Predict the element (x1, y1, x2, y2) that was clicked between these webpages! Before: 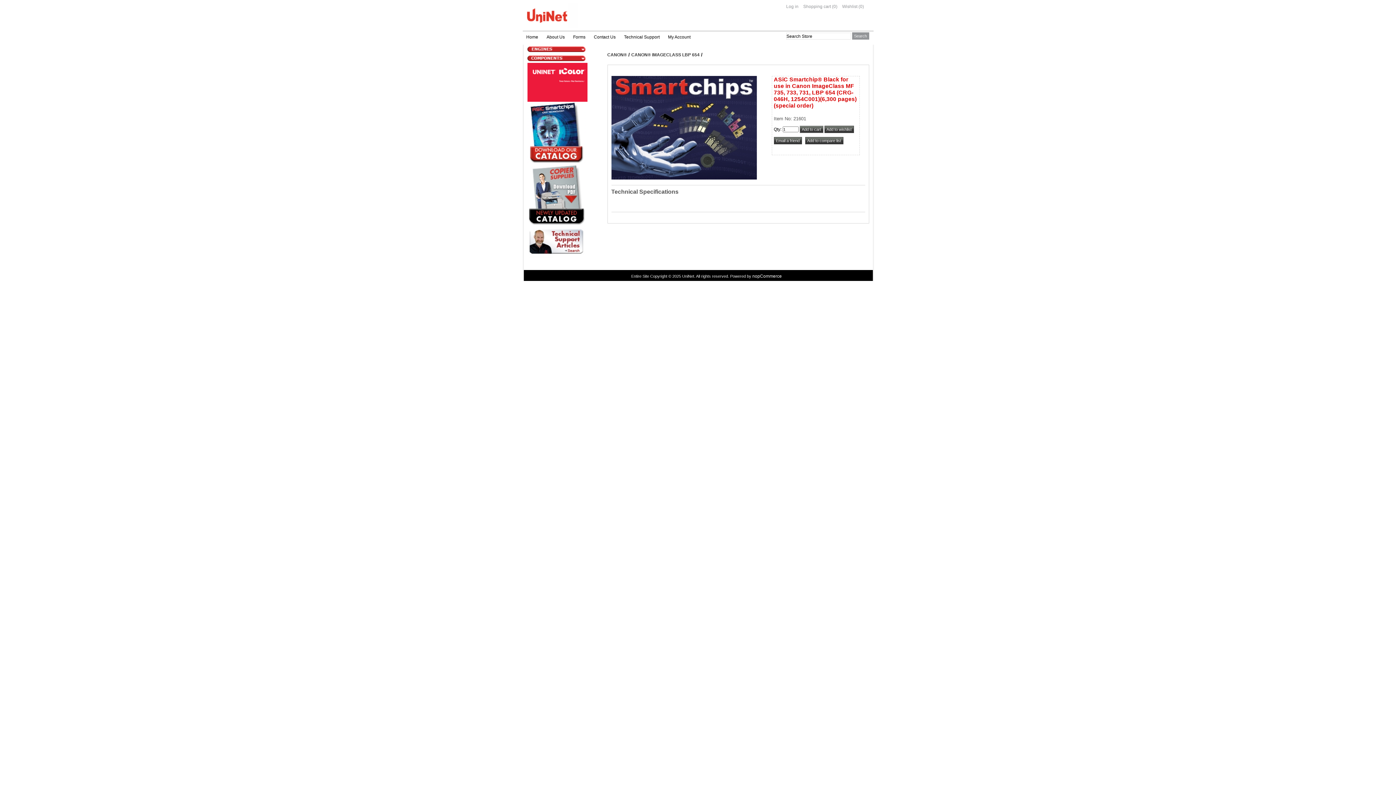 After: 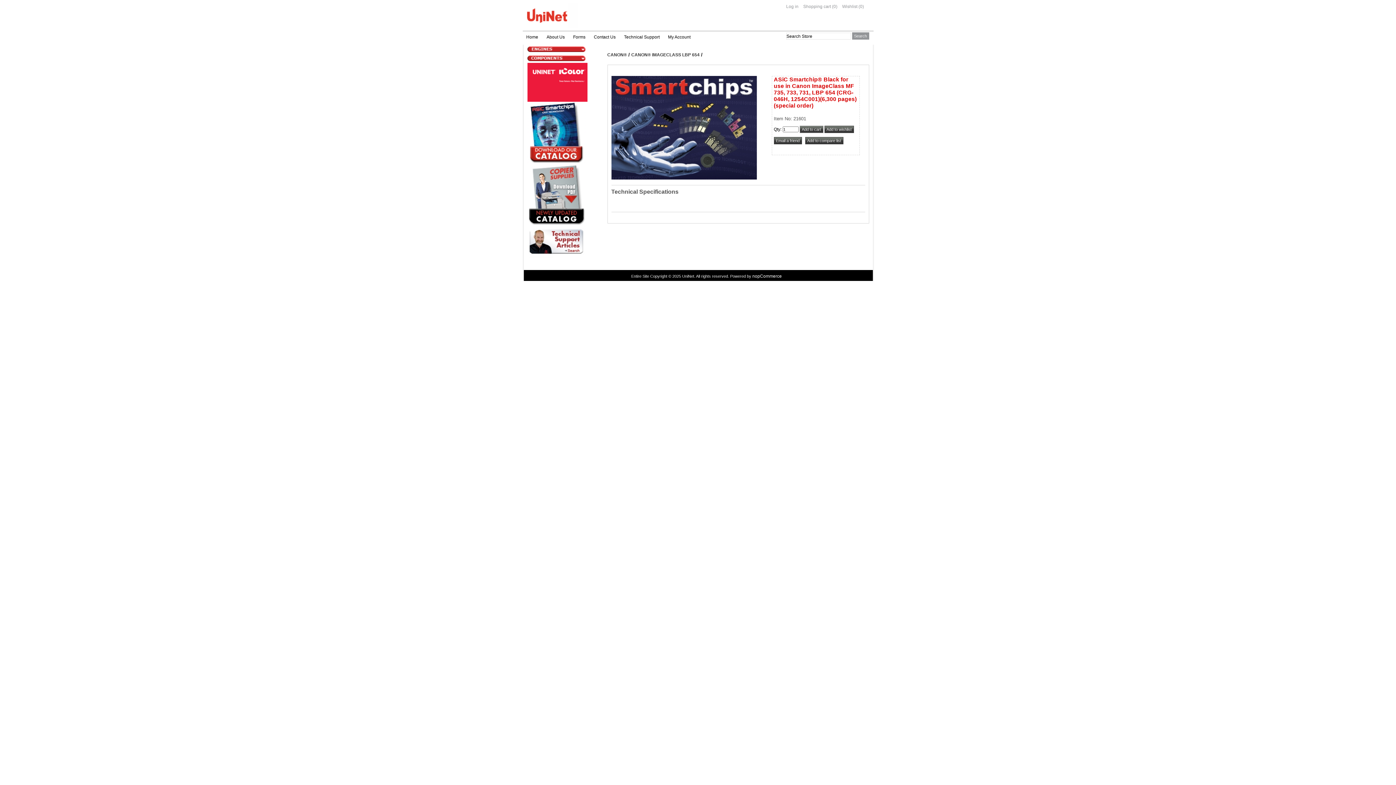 Action: bbox: (544, 126, 552, 138)